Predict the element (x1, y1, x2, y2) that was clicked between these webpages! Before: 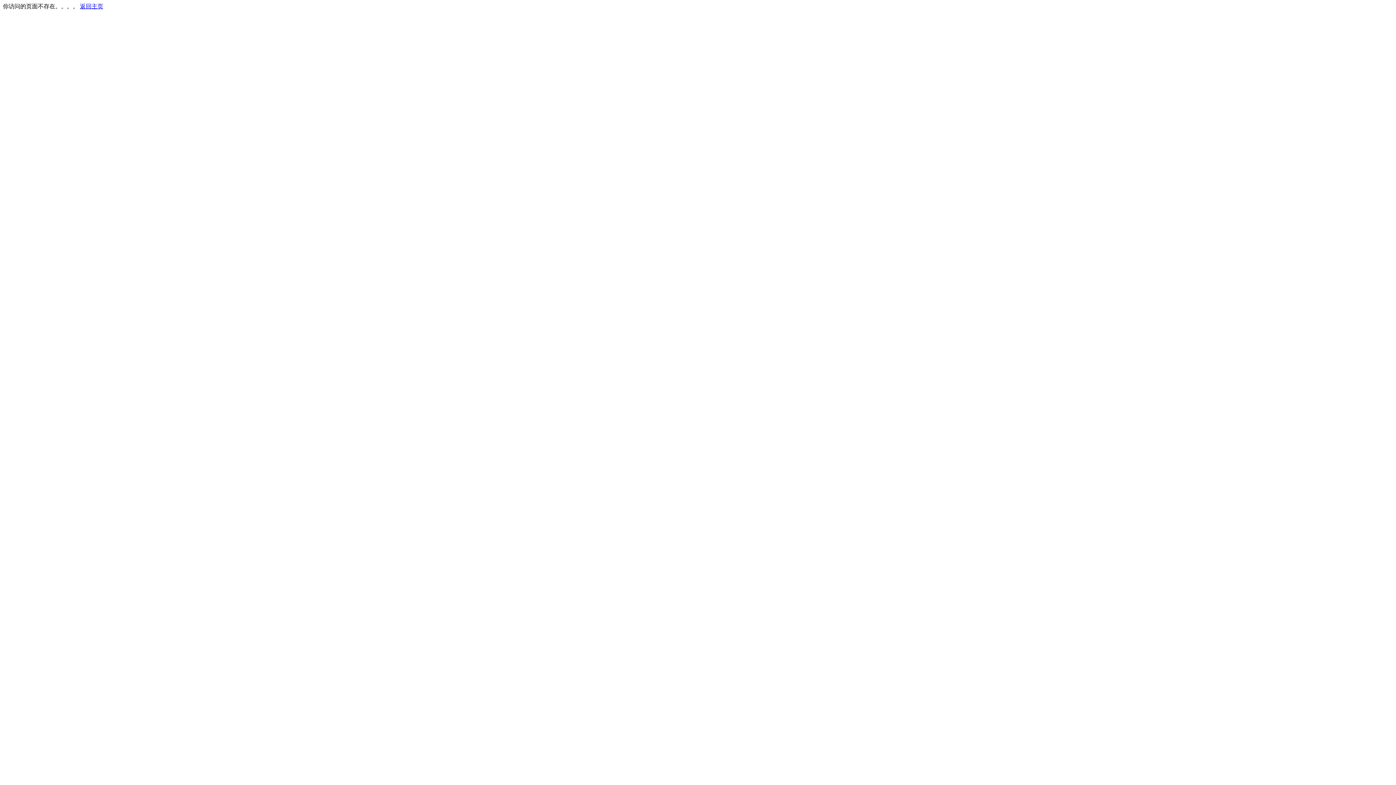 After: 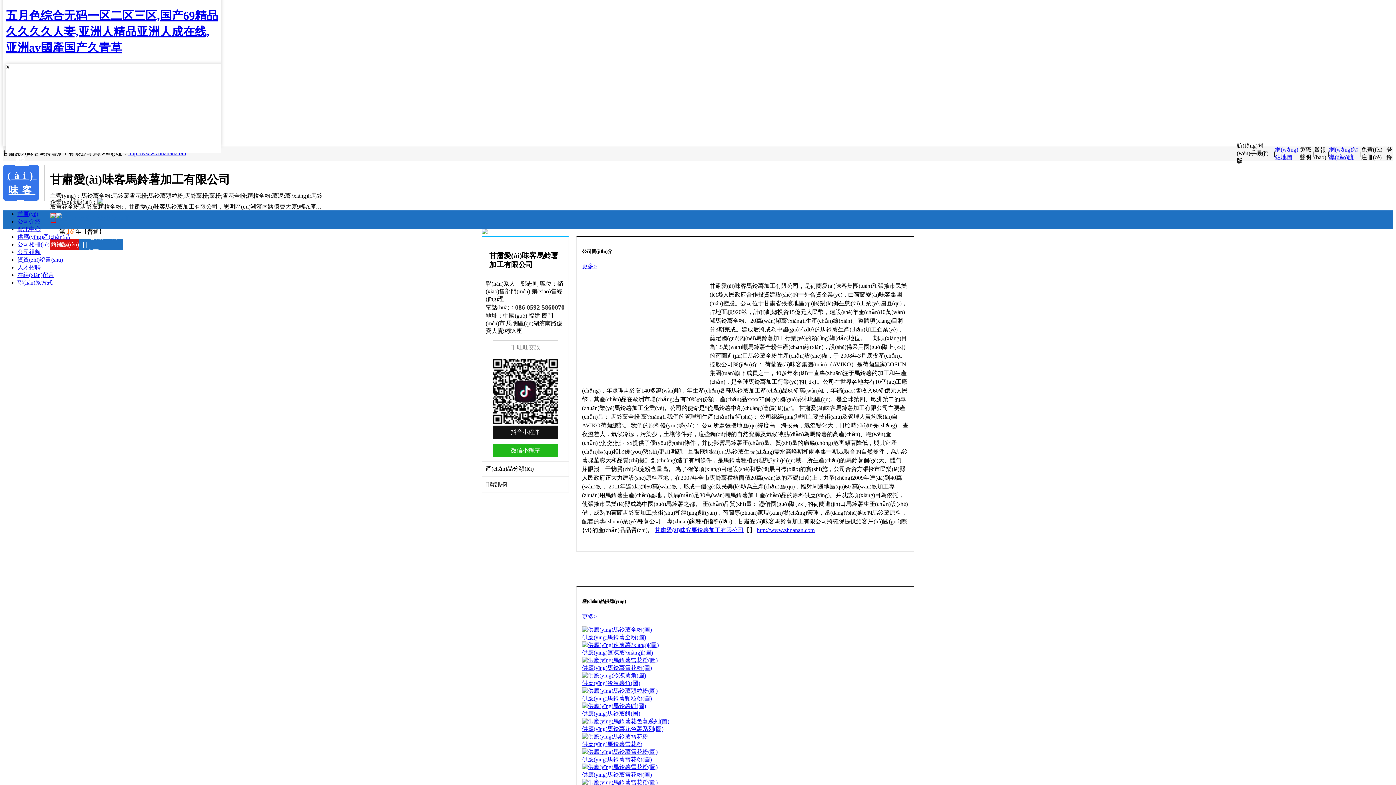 Action: bbox: (80, 3, 103, 9) label: 返回主页